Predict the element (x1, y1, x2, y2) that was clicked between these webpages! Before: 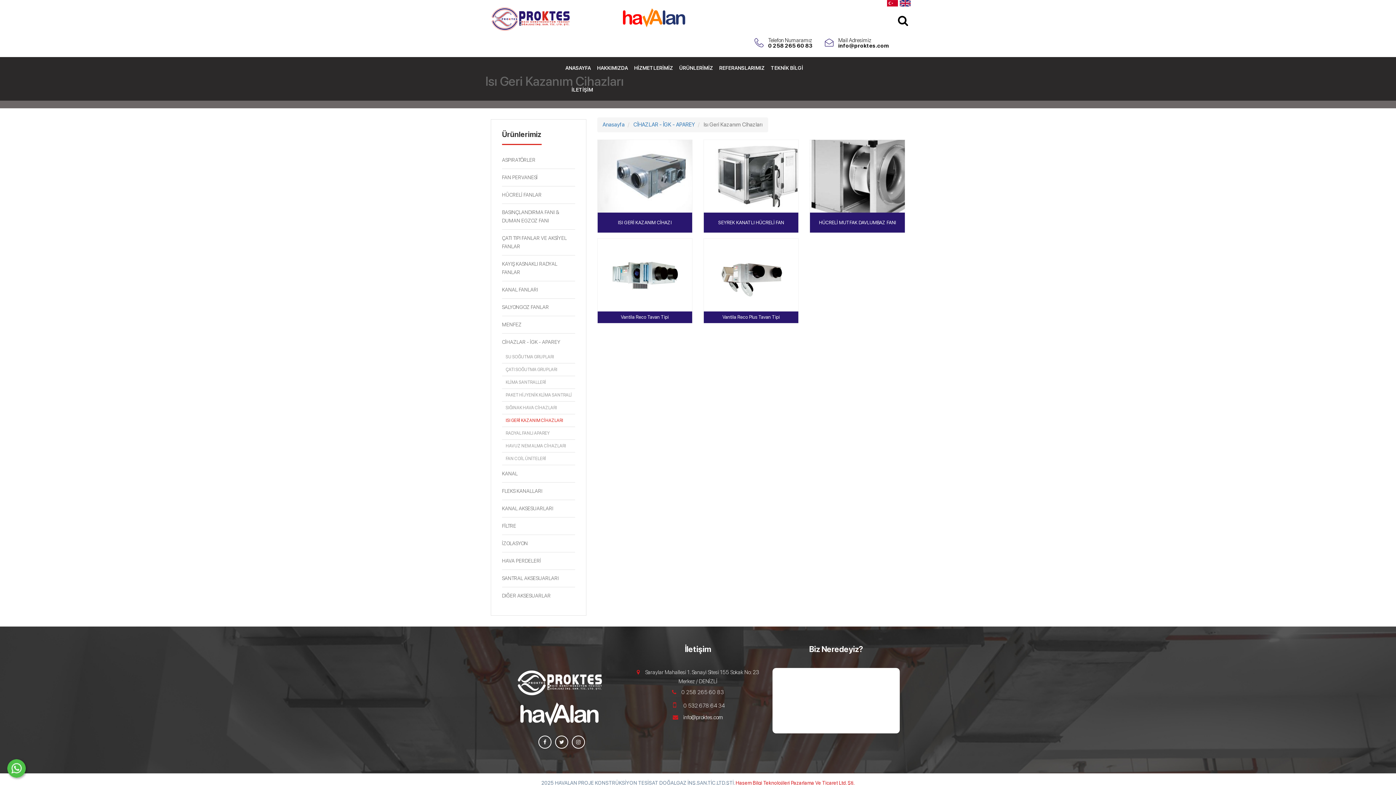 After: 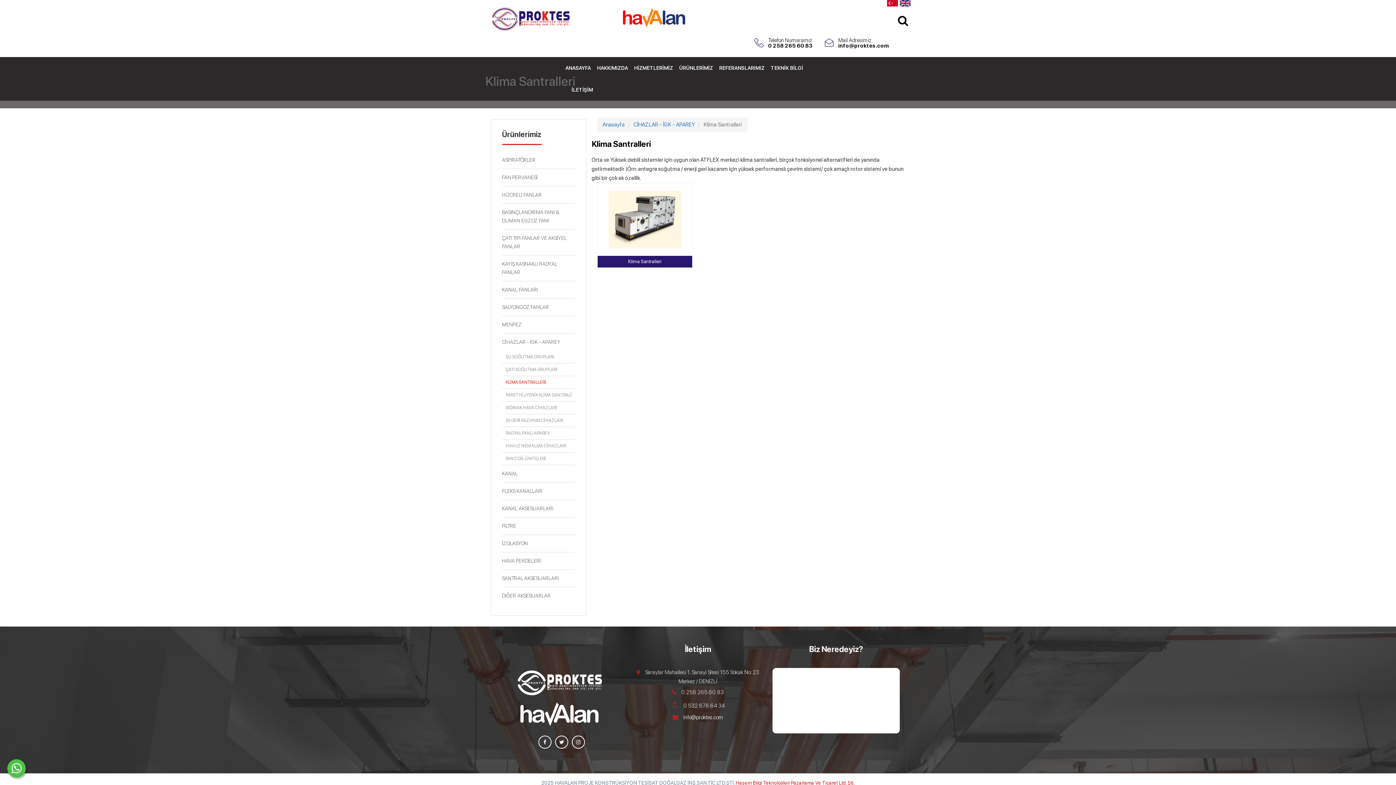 Action: label: KLİMA SANTRALLERİ bbox: (505, 376, 575, 388)